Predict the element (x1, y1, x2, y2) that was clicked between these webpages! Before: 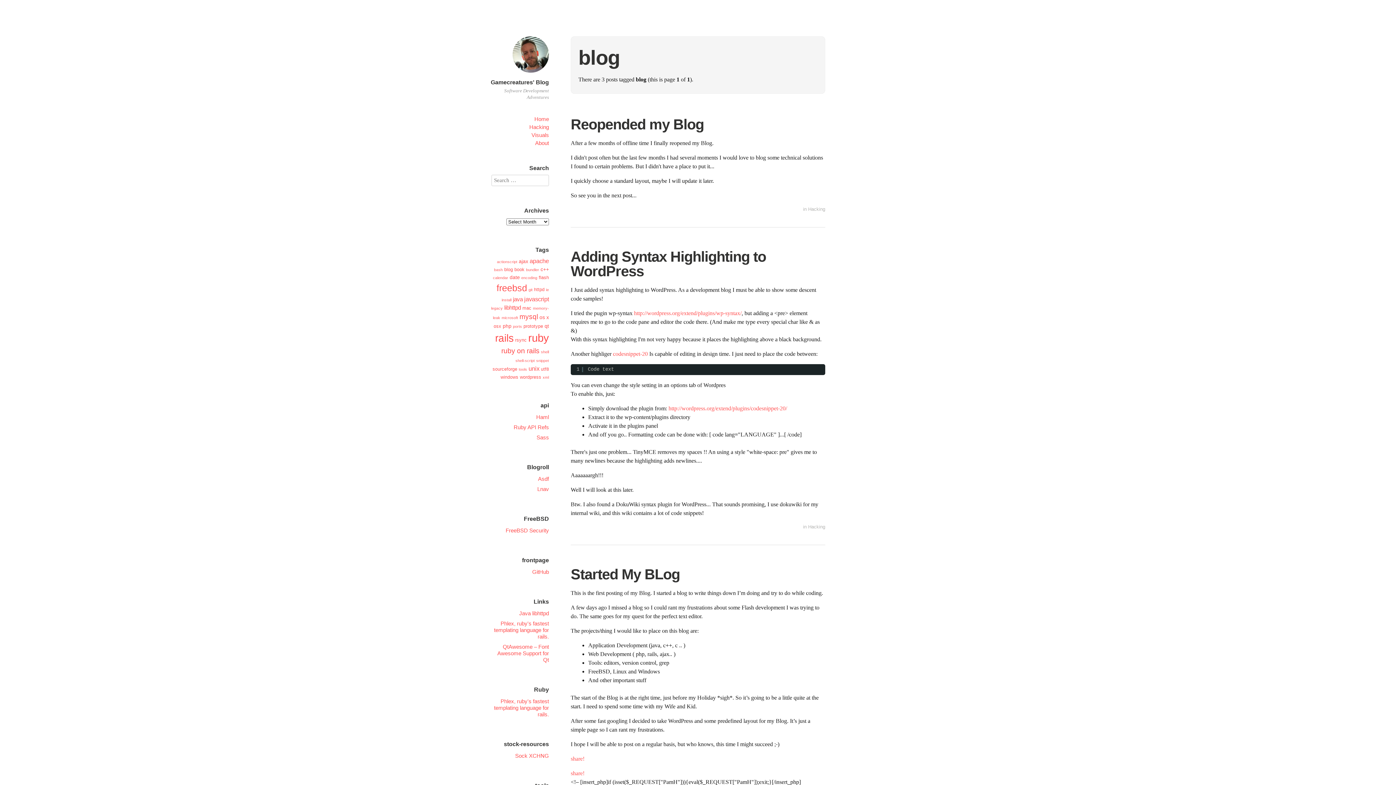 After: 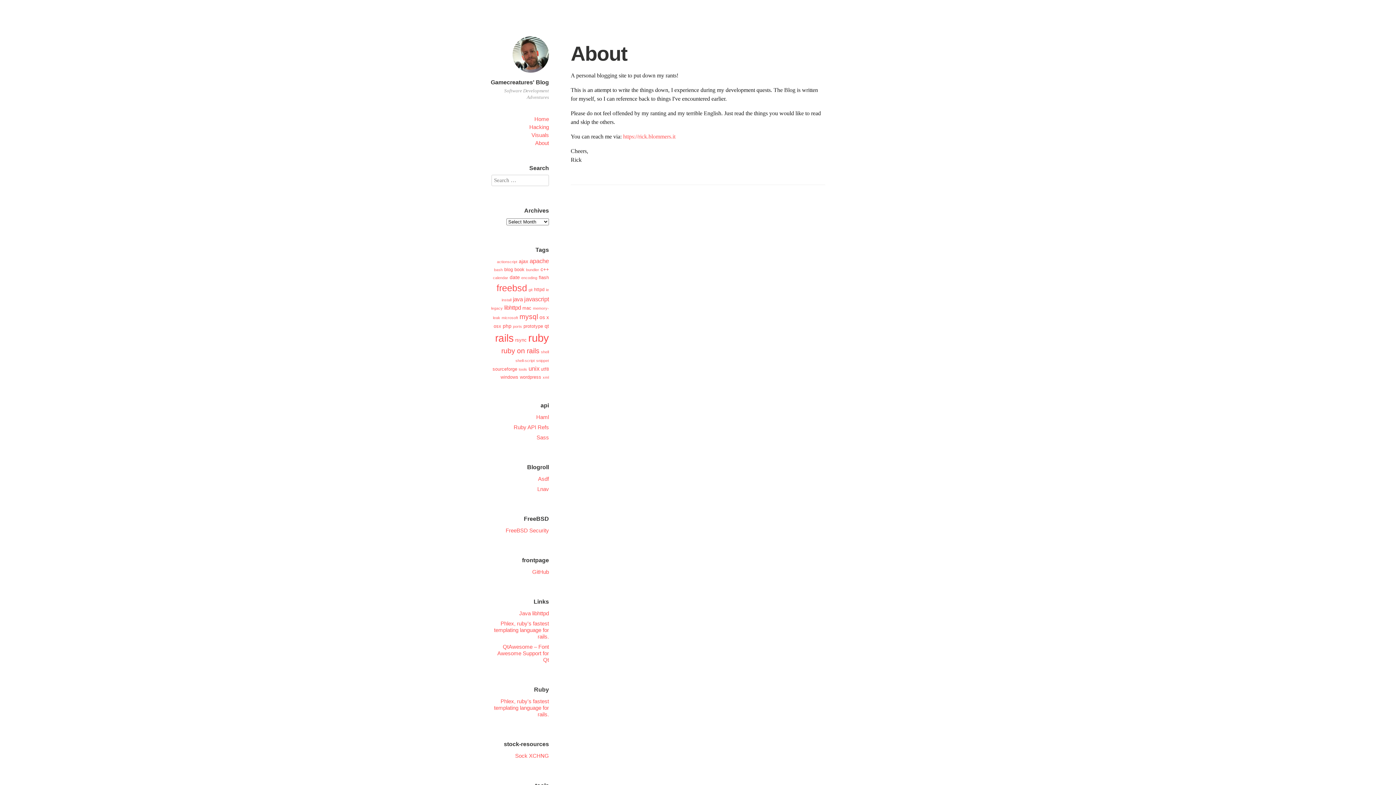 Action: label: About bbox: (535, 140, 549, 146)